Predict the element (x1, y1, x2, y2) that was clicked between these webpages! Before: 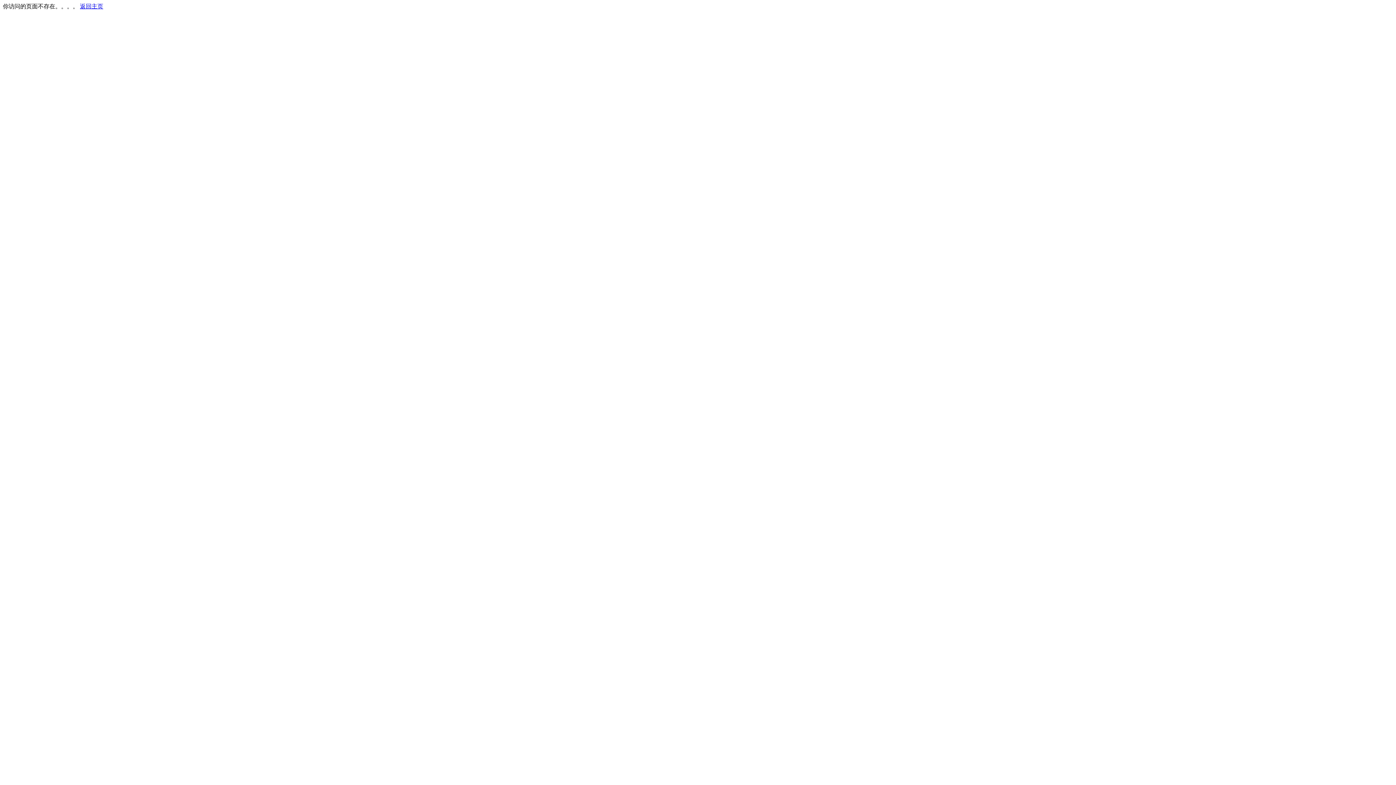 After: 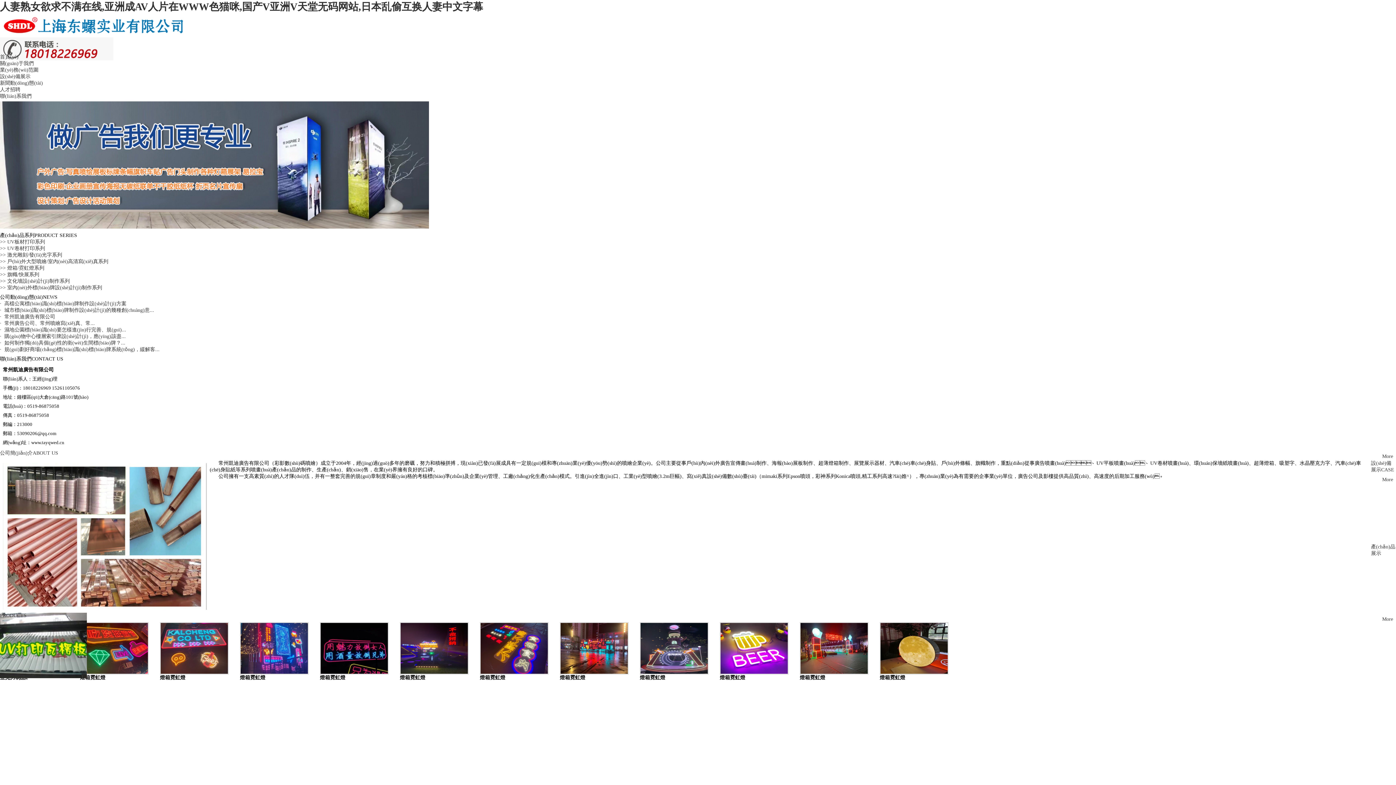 Action: label: 返回主页 bbox: (80, 3, 103, 9)